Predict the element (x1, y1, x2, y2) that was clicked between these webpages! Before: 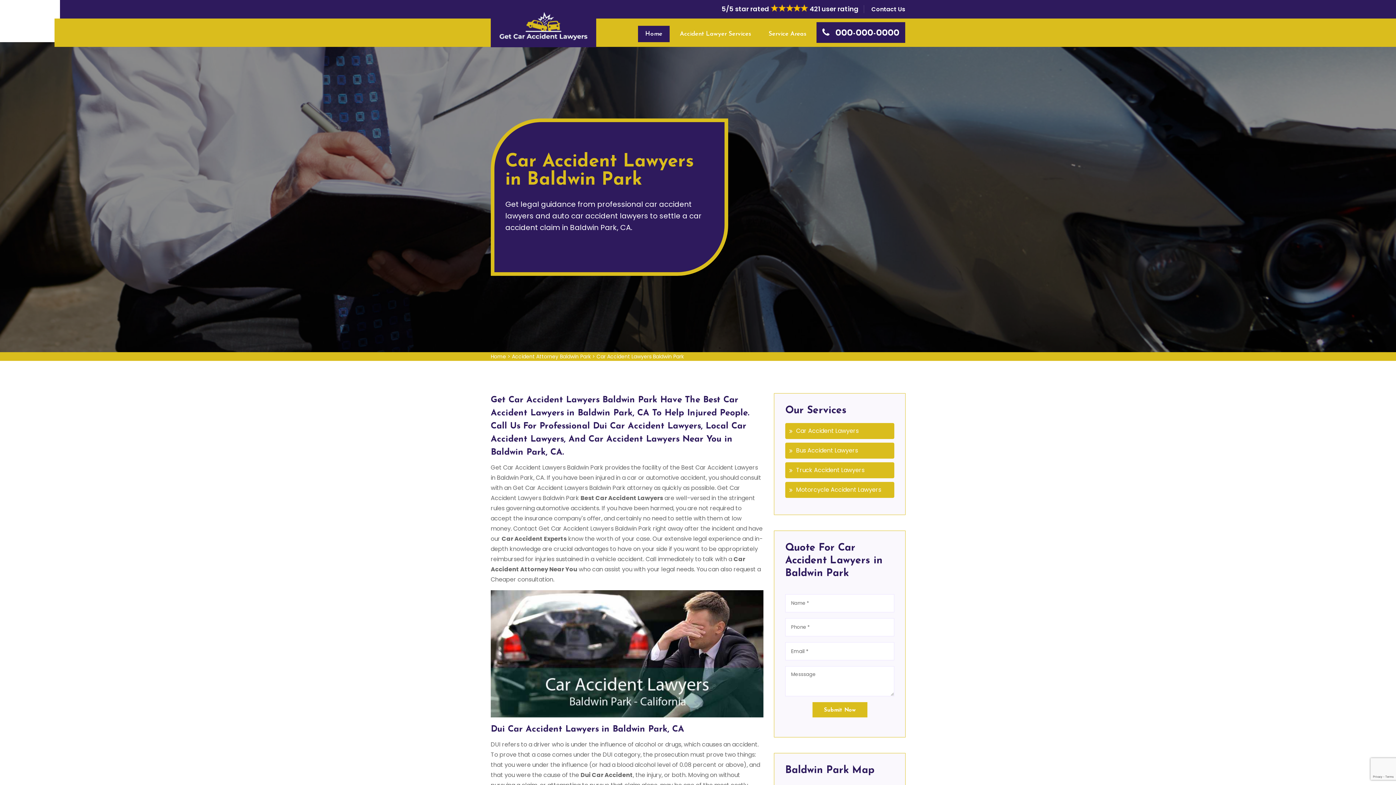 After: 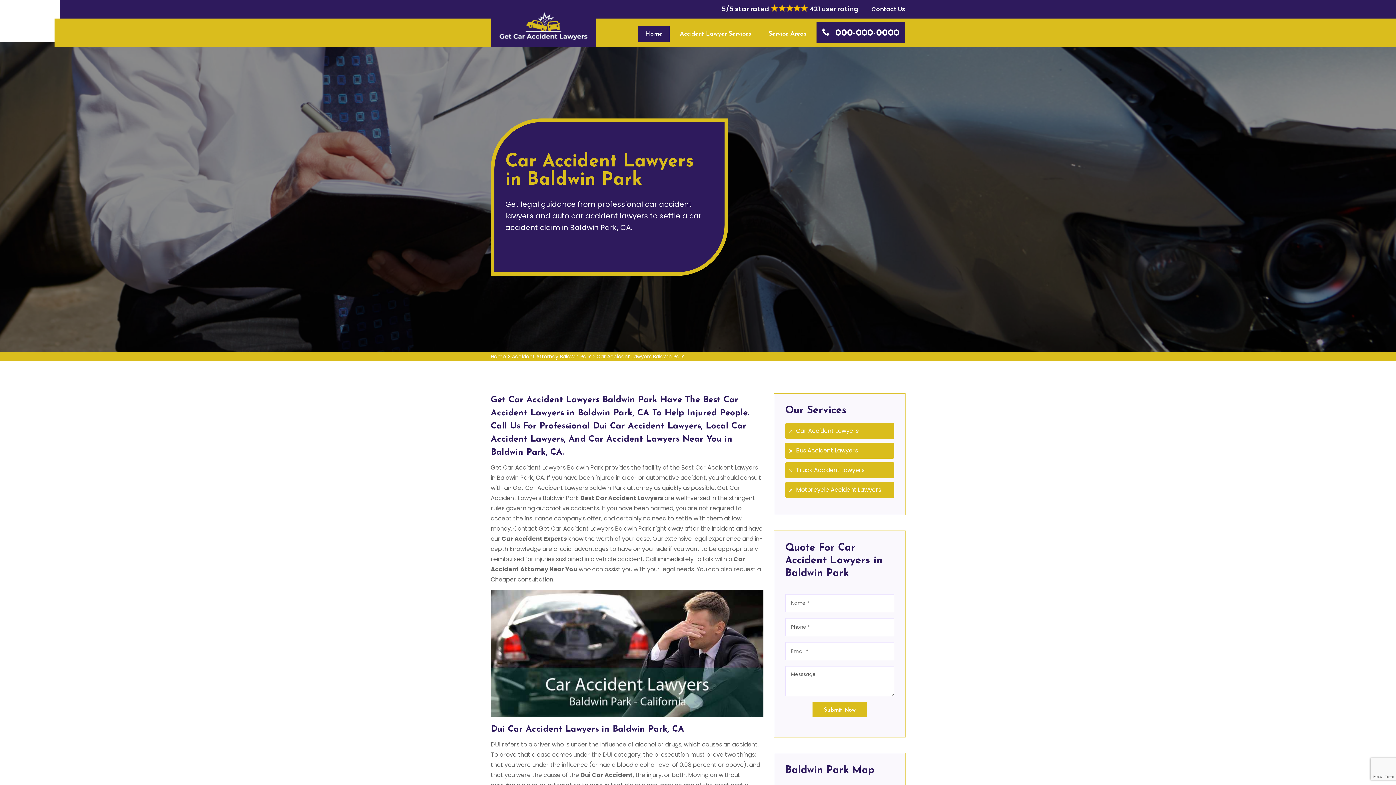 Action: label: Car Accident Lawyers bbox: (785, 423, 894, 439)